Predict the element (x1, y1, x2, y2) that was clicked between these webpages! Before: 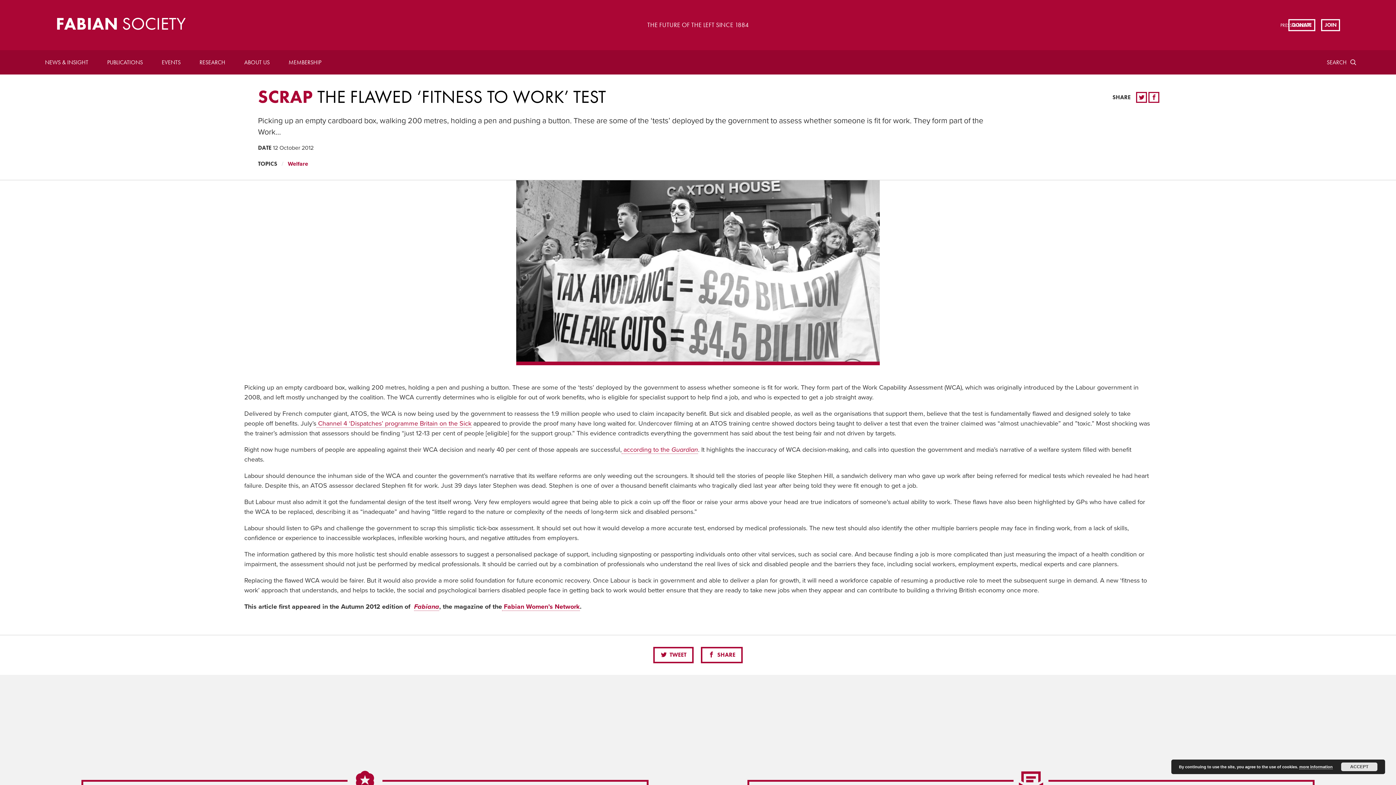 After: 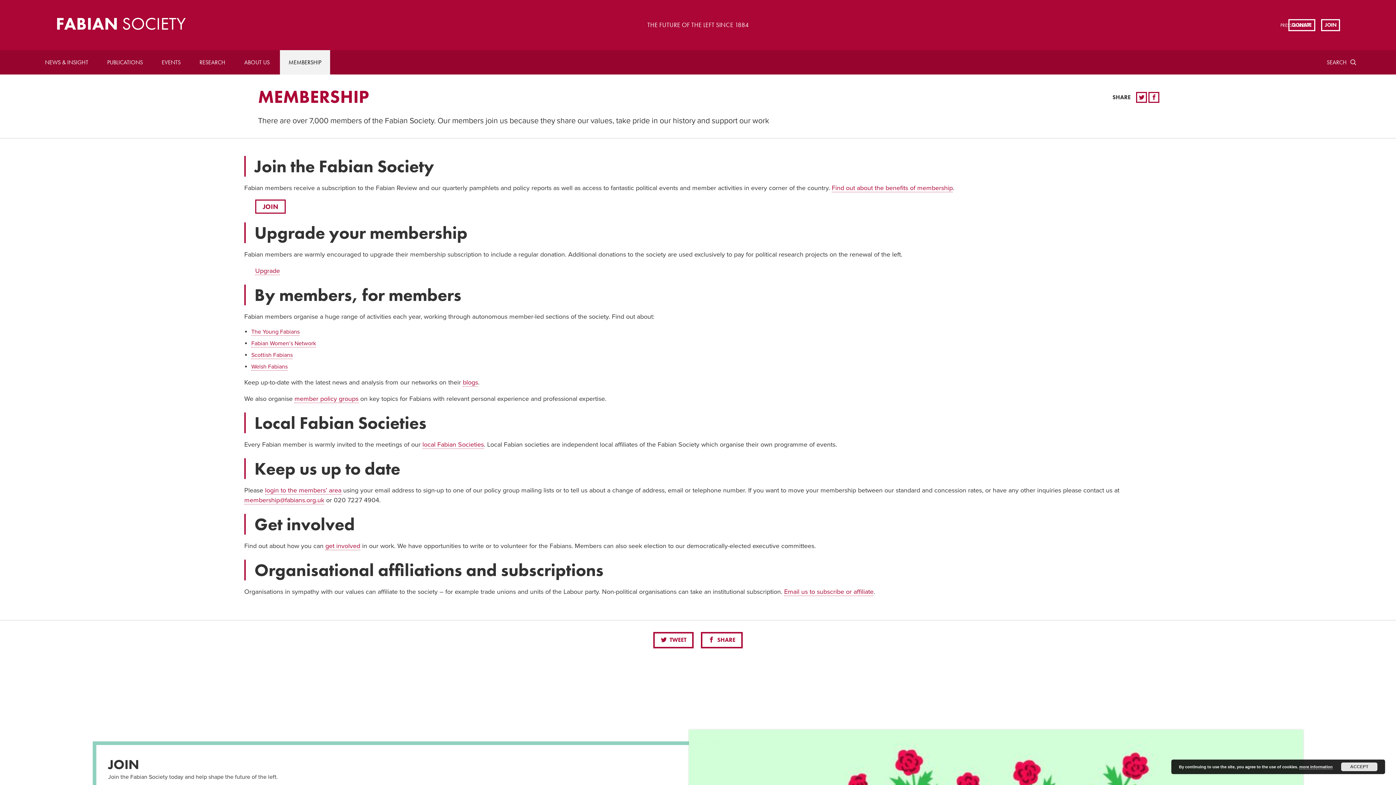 Action: label: MEMBERSHIP bbox: (279, 50, 330, 74)